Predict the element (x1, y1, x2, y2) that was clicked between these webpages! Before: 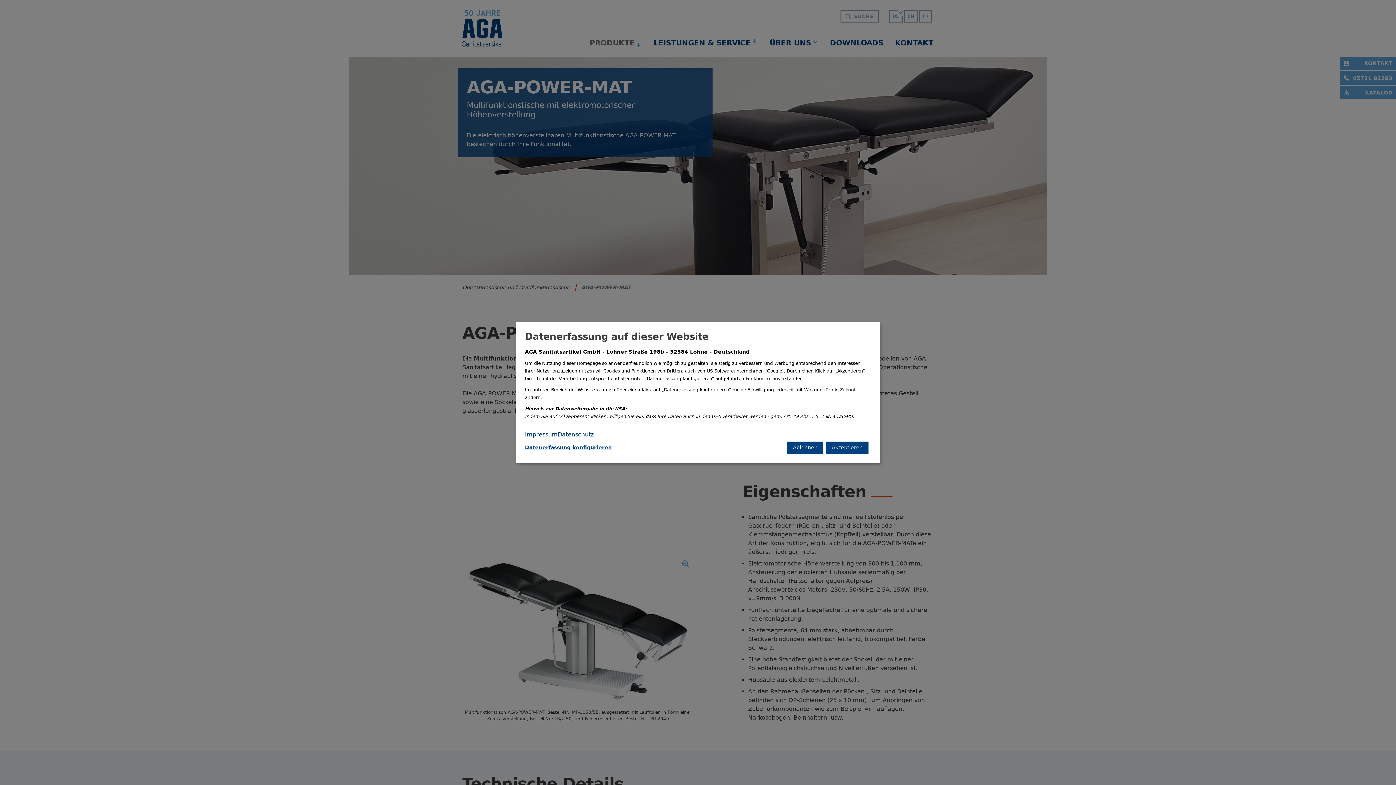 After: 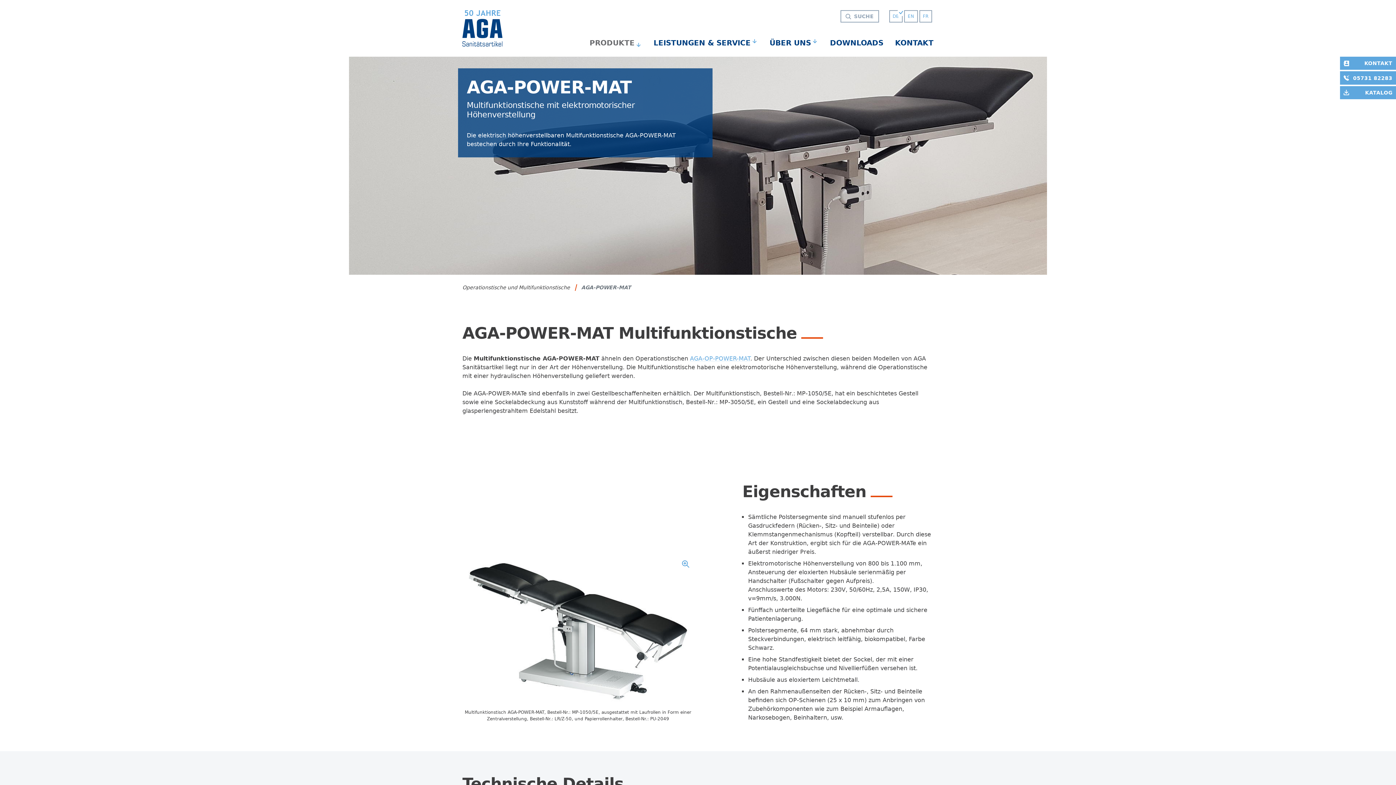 Action: label: Ablehnen bbox: (787, 441, 823, 454)